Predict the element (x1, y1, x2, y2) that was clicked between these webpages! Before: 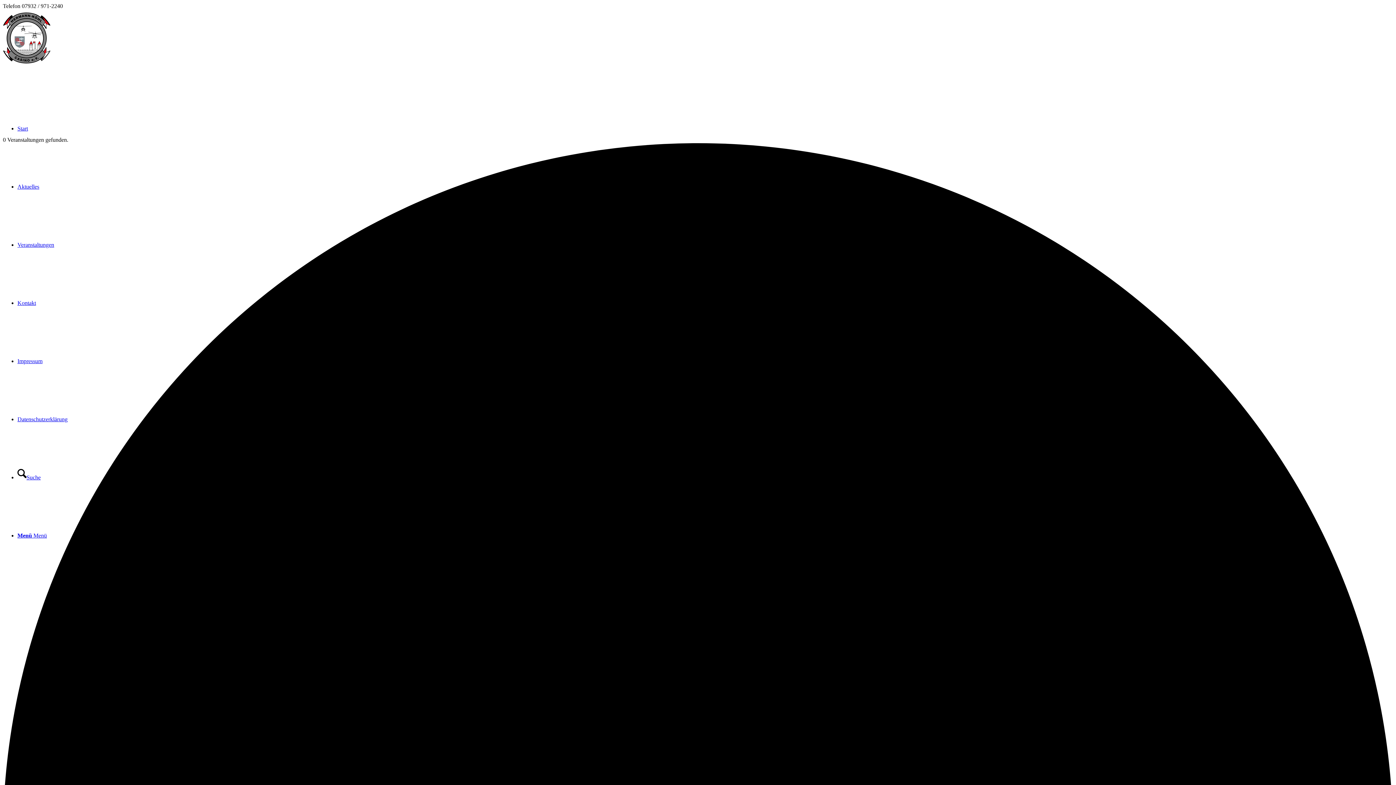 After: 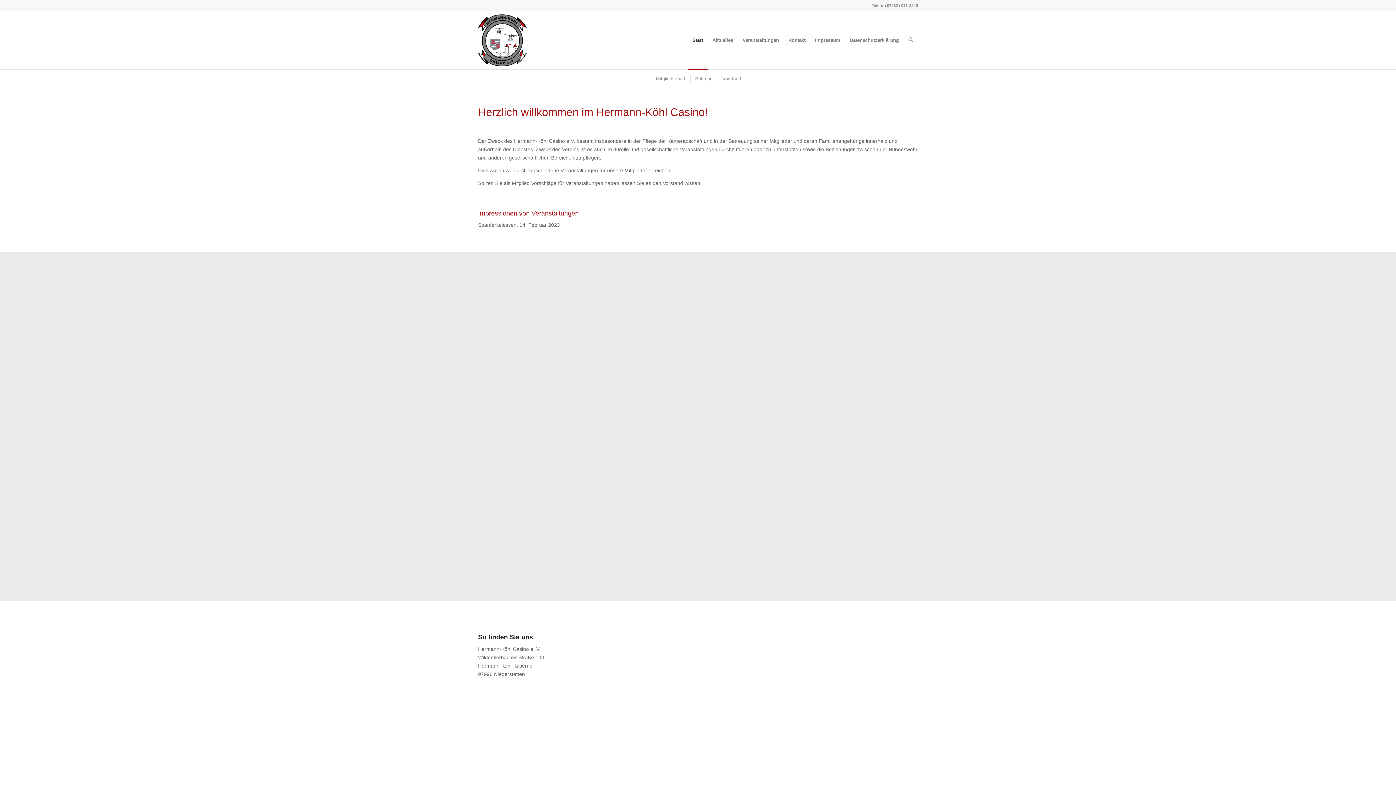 Action: label: Start bbox: (17, 125, 28, 131)